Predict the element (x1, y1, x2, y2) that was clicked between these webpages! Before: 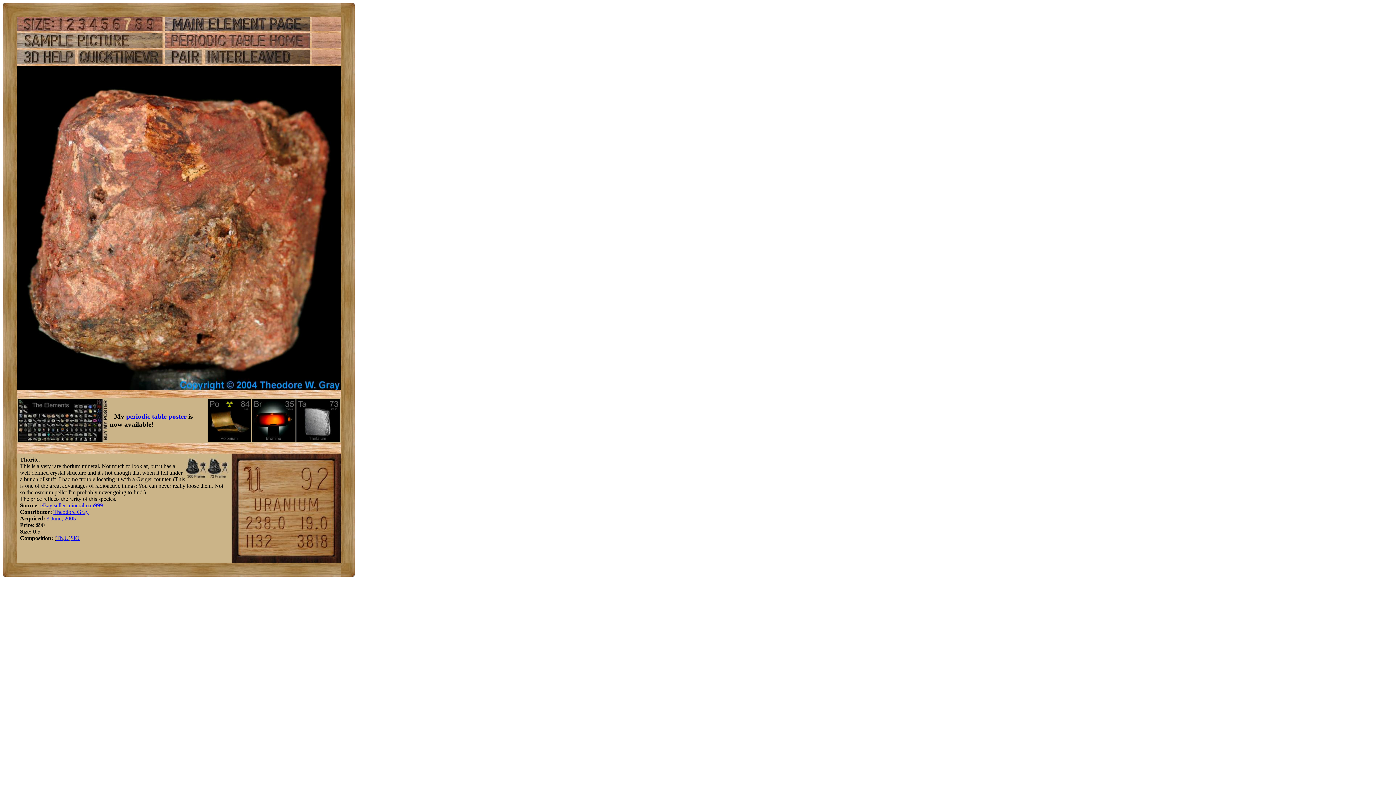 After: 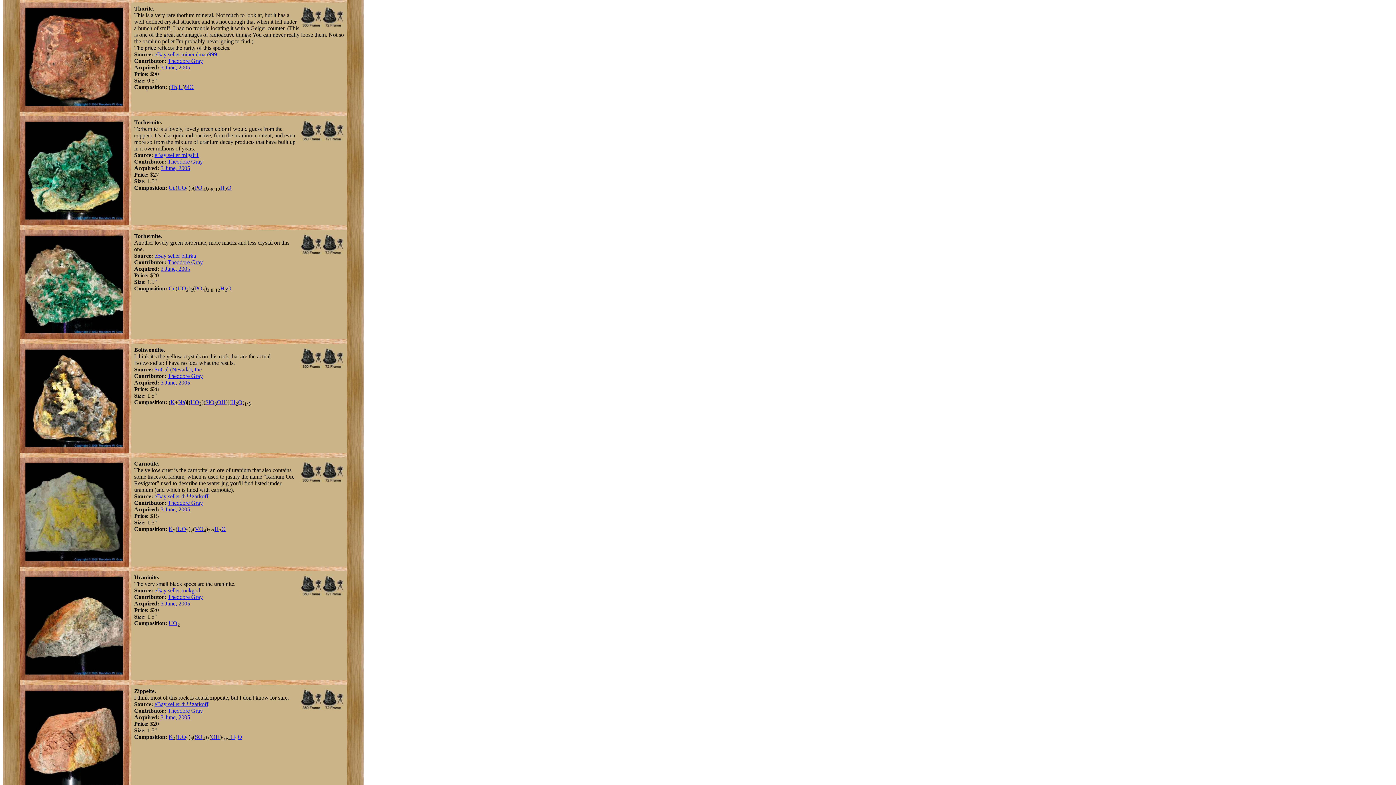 Action: bbox: (231, 557, 340, 564)